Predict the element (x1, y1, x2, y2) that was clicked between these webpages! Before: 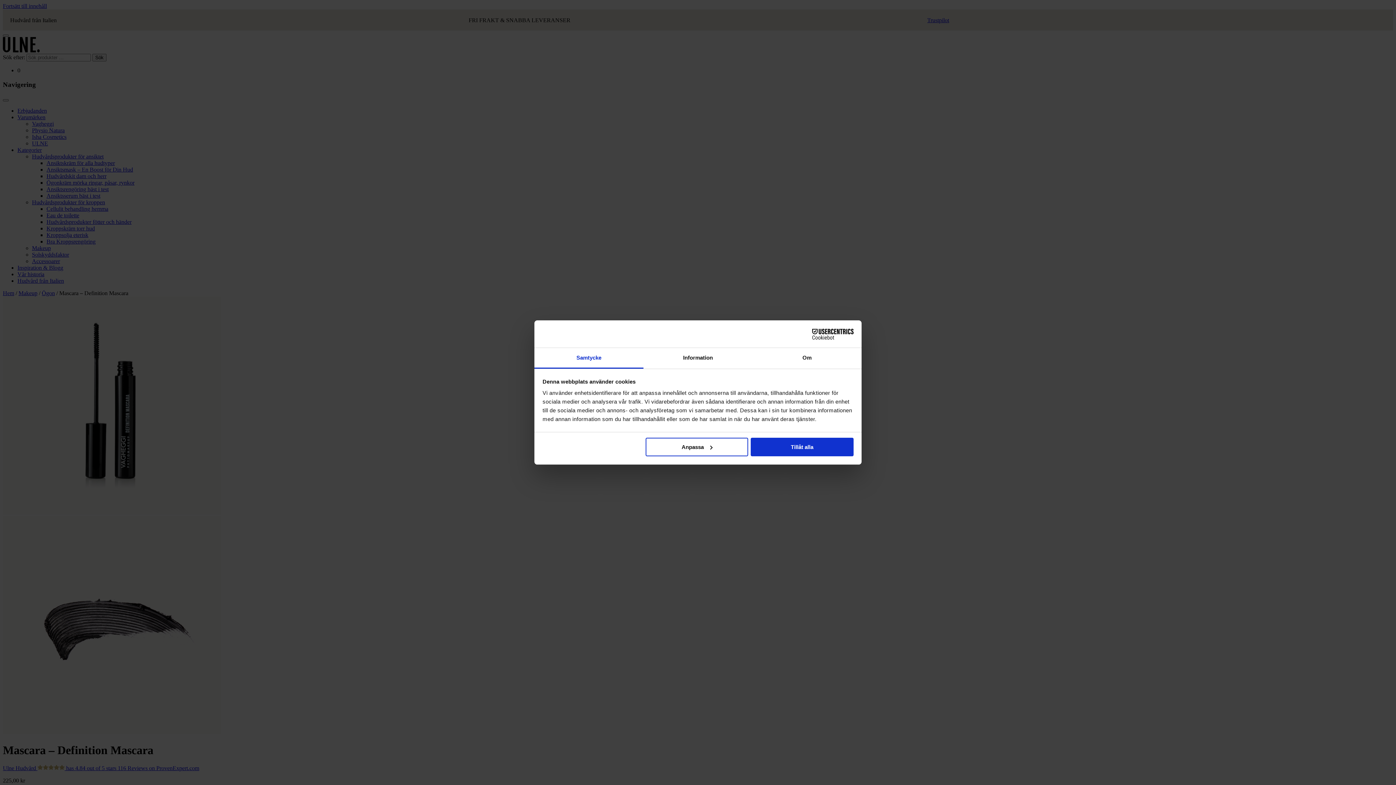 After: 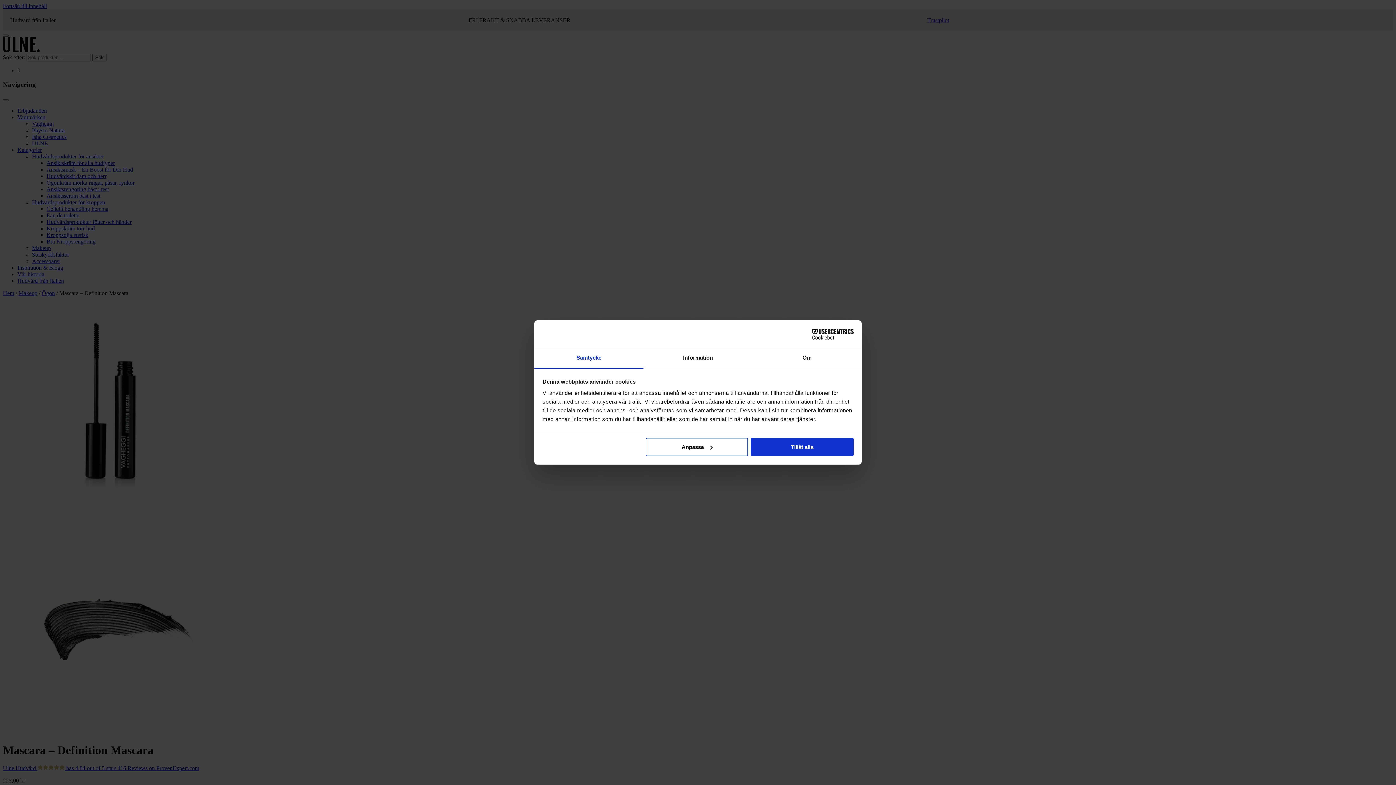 Action: label: Cookiebot - opens in a new window bbox: (790, 328, 853, 339)